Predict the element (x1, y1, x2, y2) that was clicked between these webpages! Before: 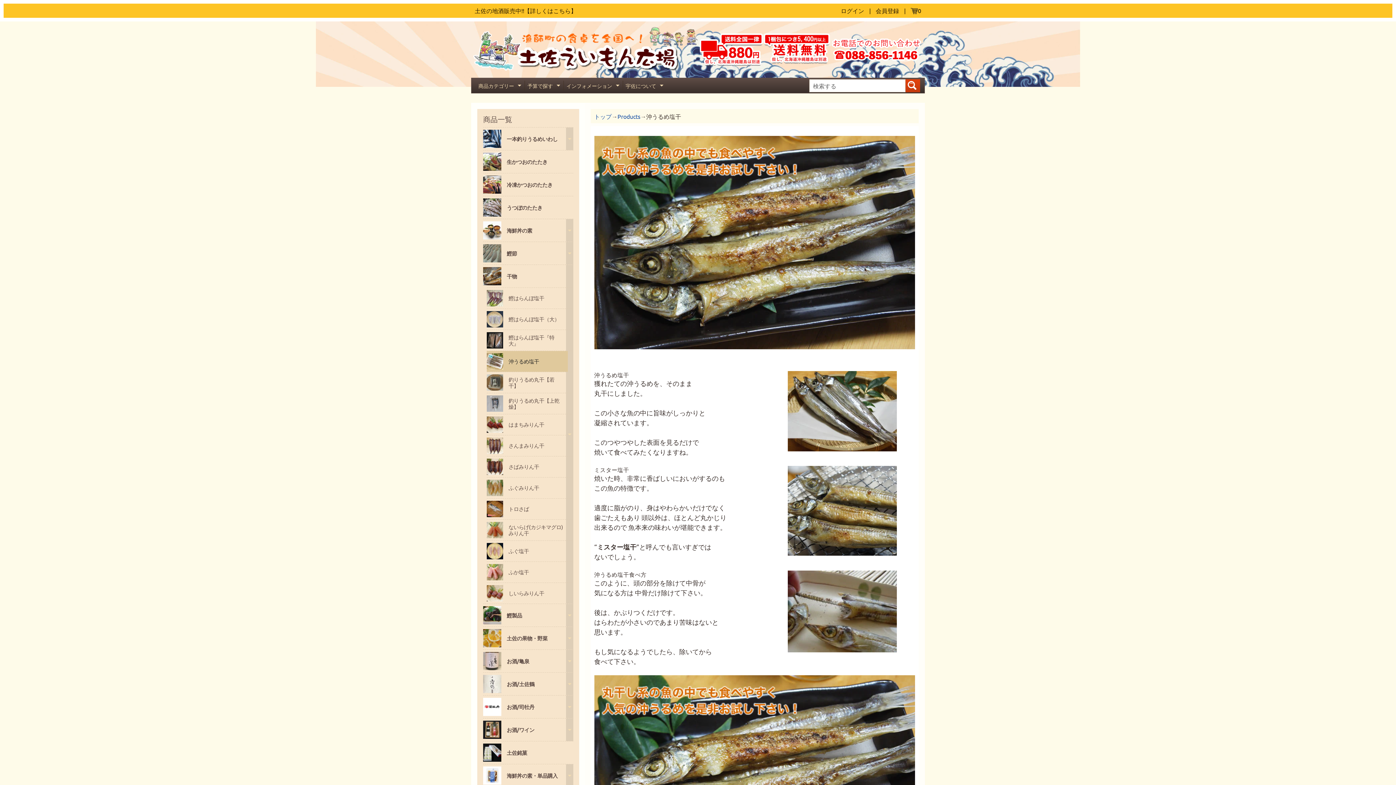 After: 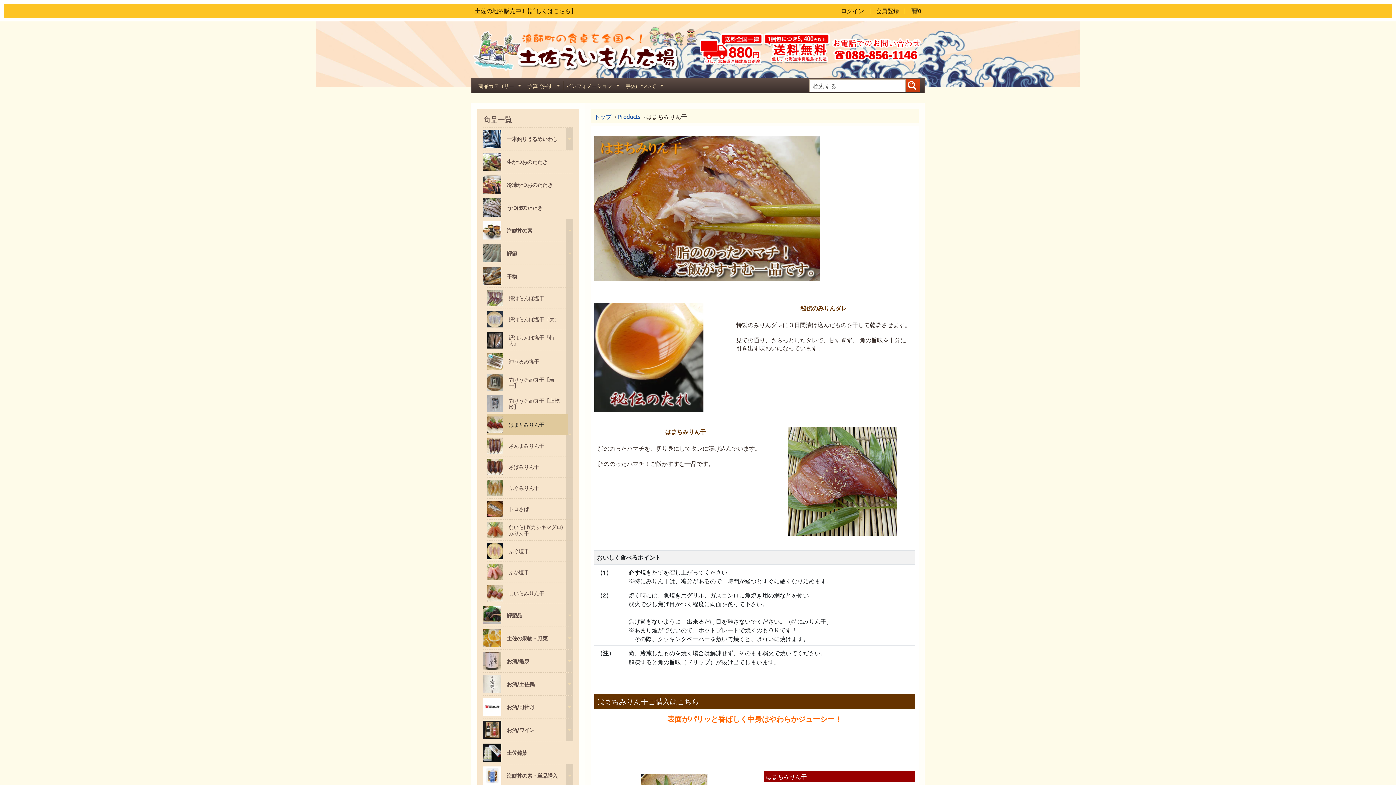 Action: bbox: (486, 414, 567, 435) label: はまちみりん干